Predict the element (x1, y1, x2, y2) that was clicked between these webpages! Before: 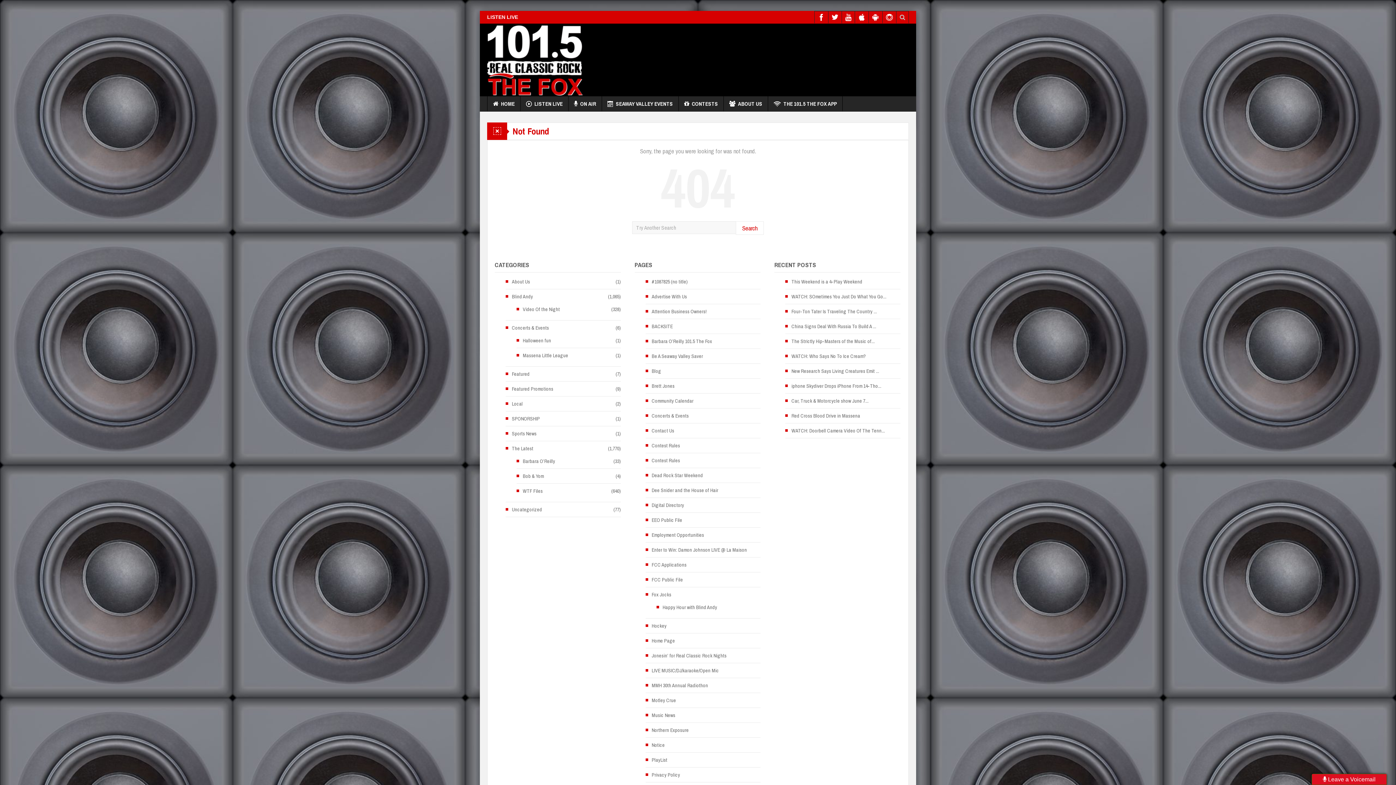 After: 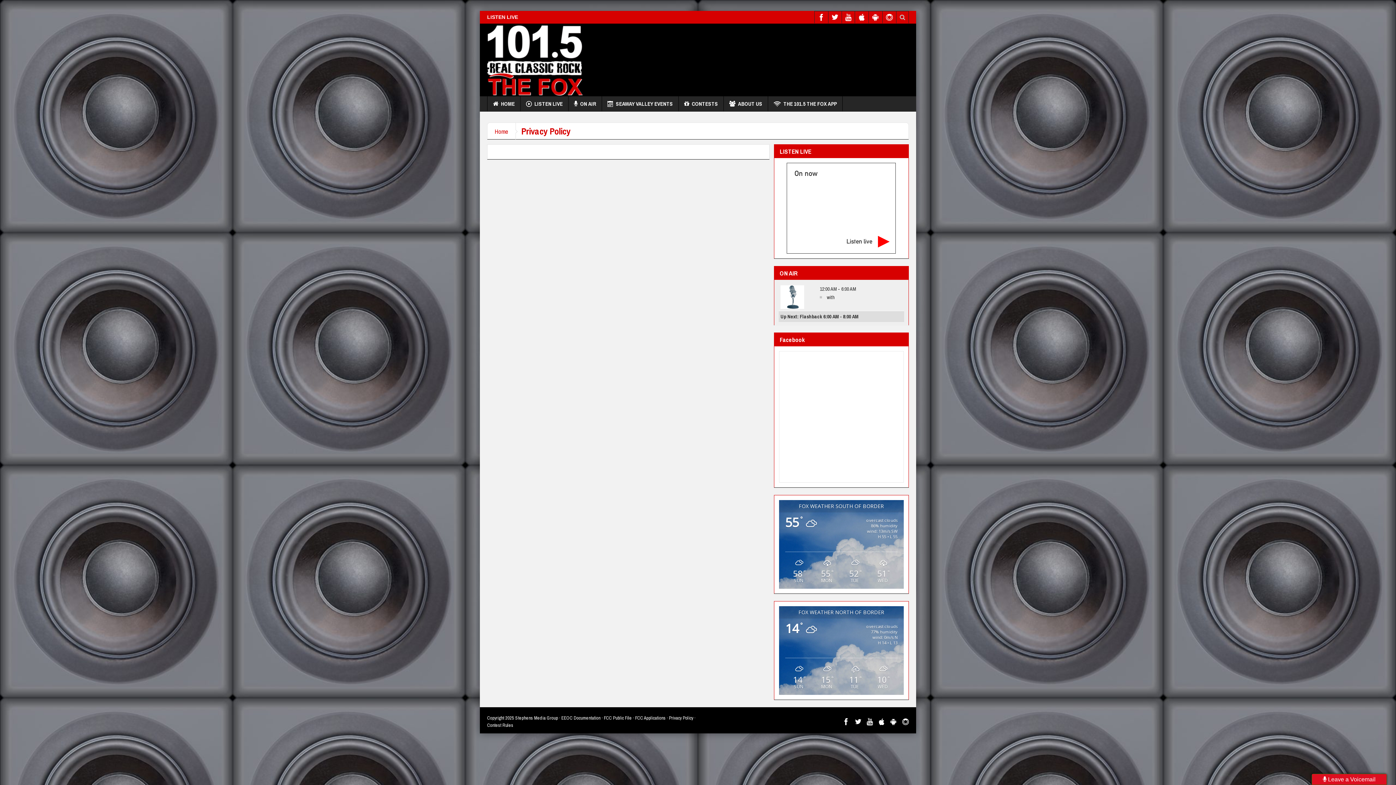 Action: bbox: (645, 771, 680, 778) label: Privacy Policy